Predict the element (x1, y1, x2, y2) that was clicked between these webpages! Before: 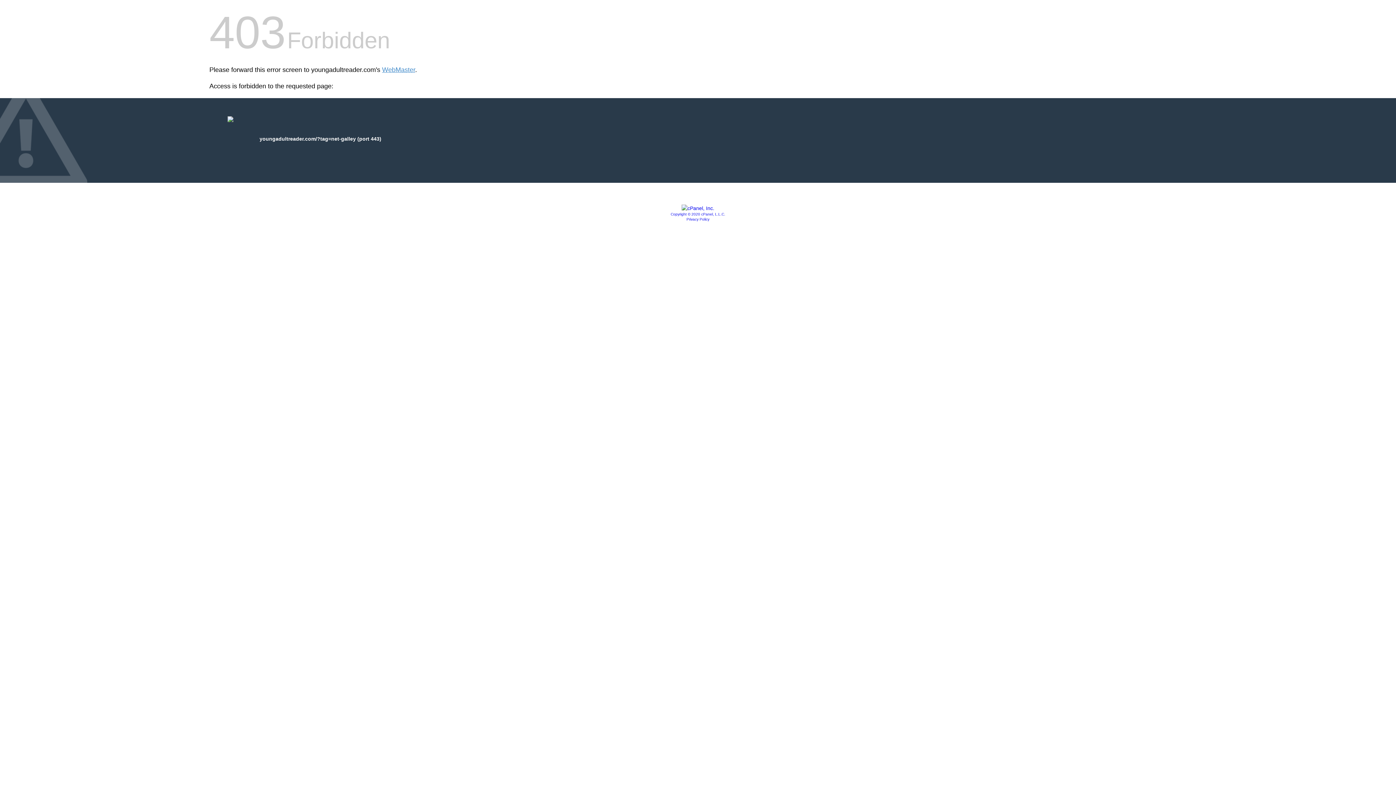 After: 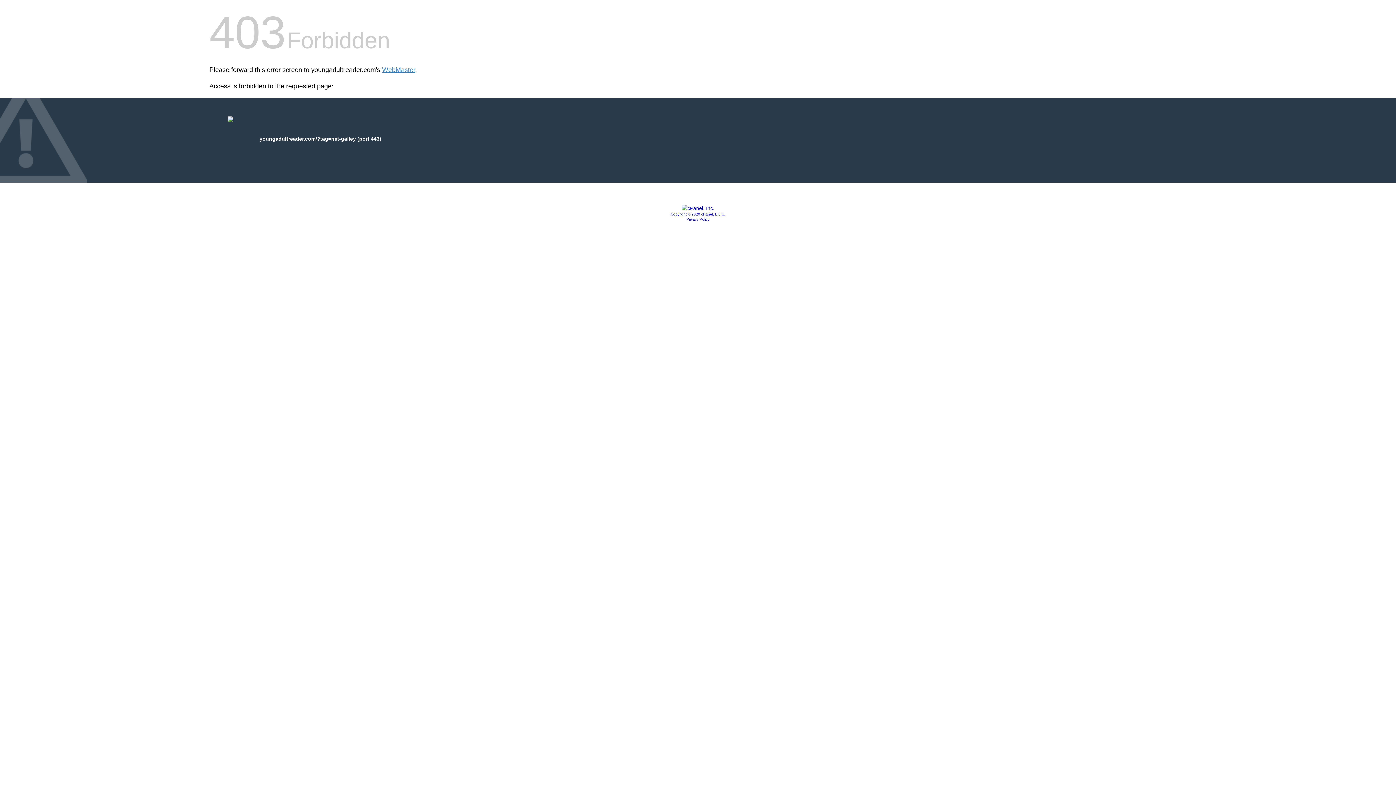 Action: bbox: (681, 205, 714, 211)